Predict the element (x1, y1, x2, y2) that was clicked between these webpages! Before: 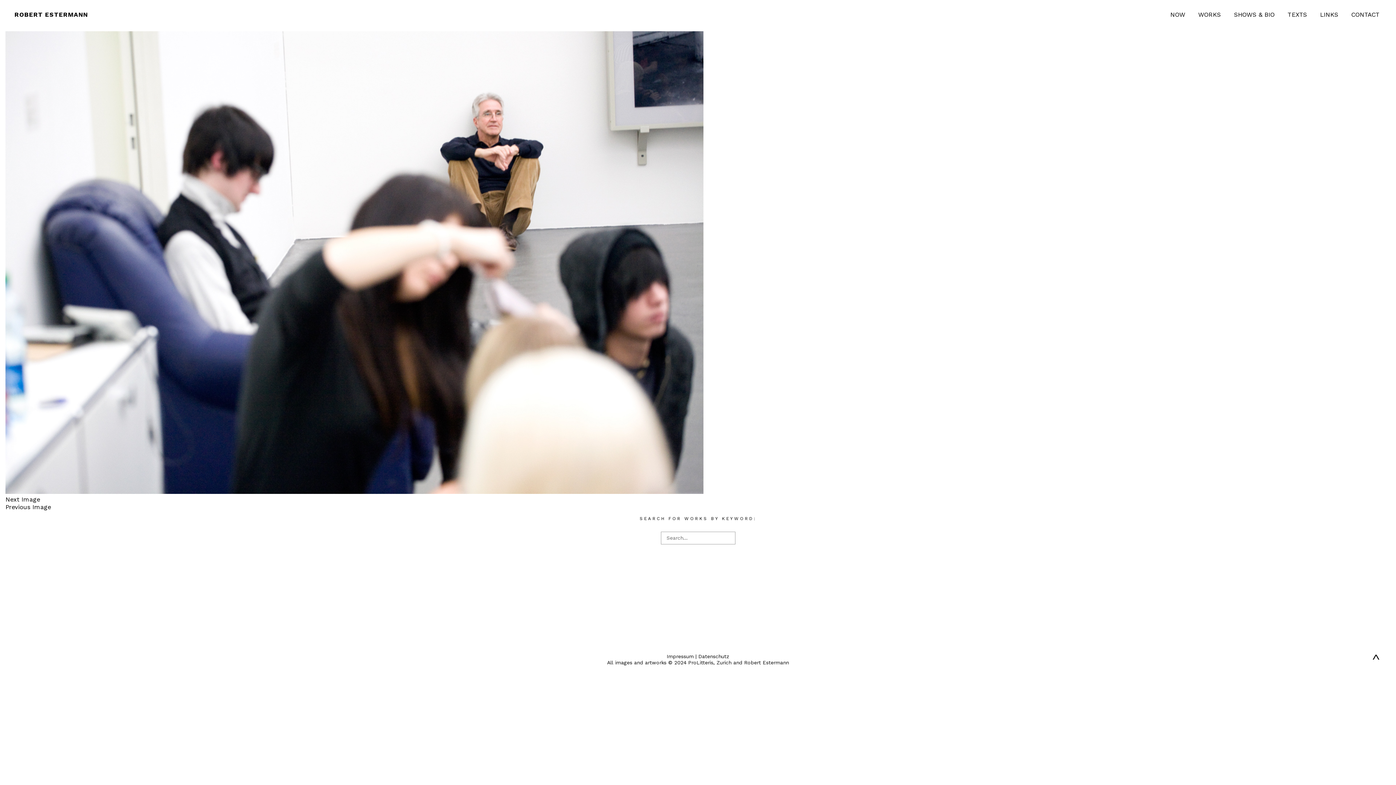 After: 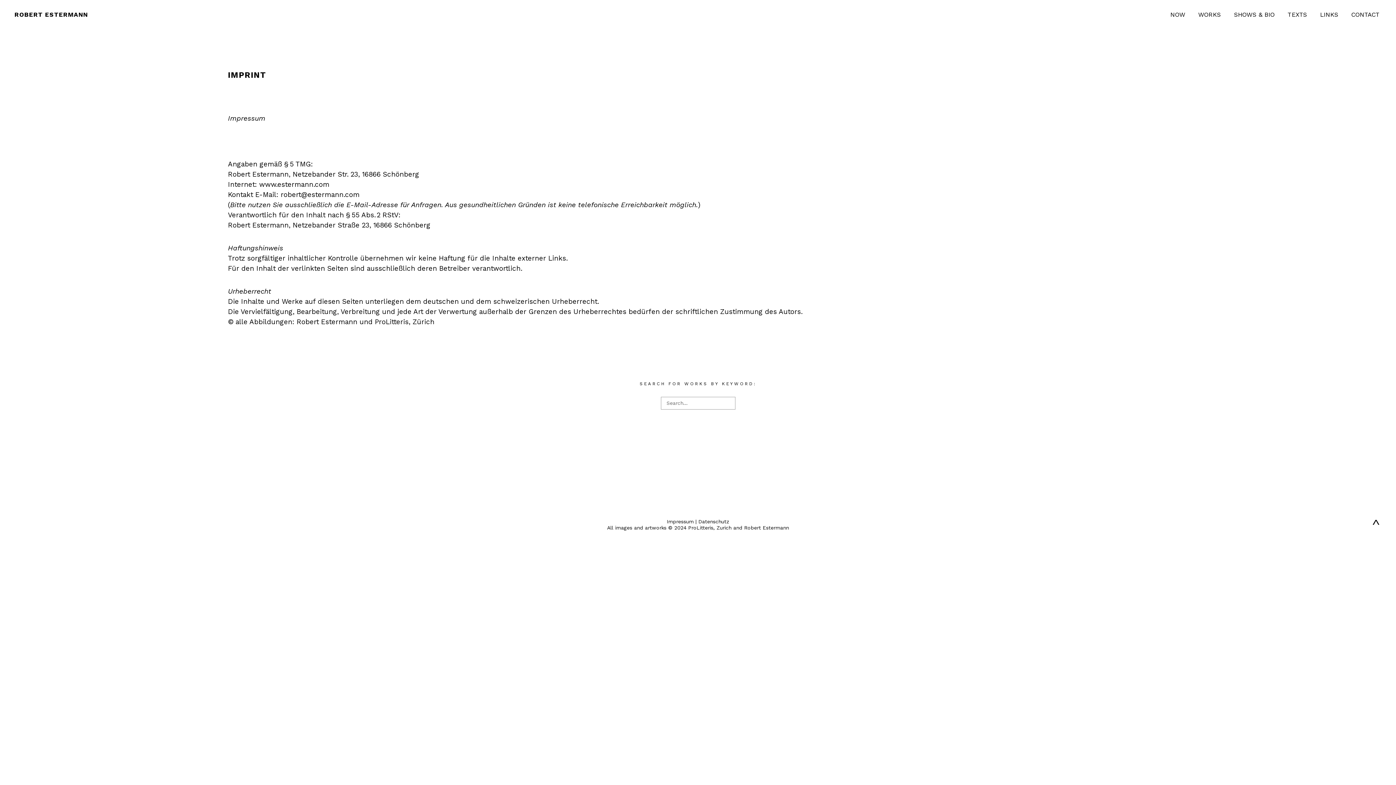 Action: label: Impressum bbox: (666, 653, 693, 659)